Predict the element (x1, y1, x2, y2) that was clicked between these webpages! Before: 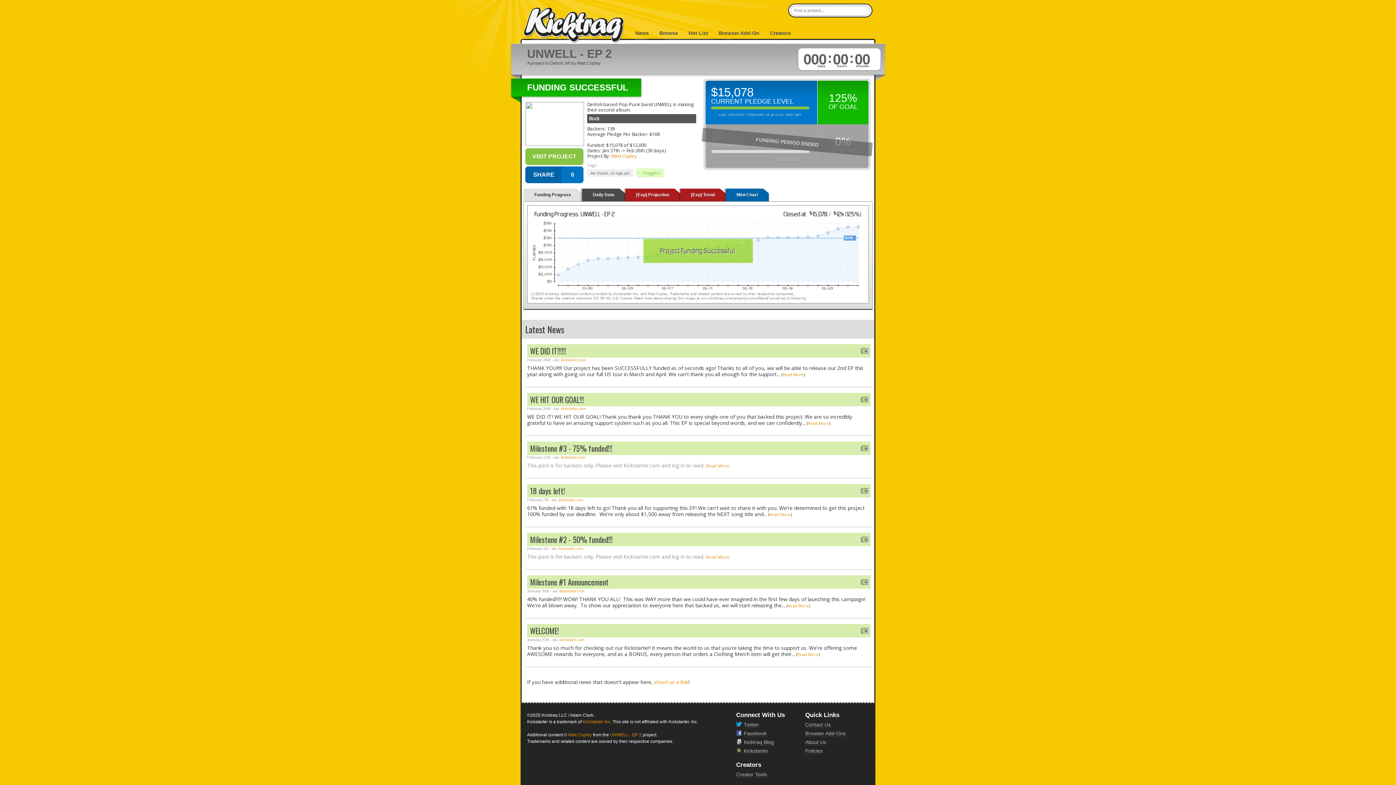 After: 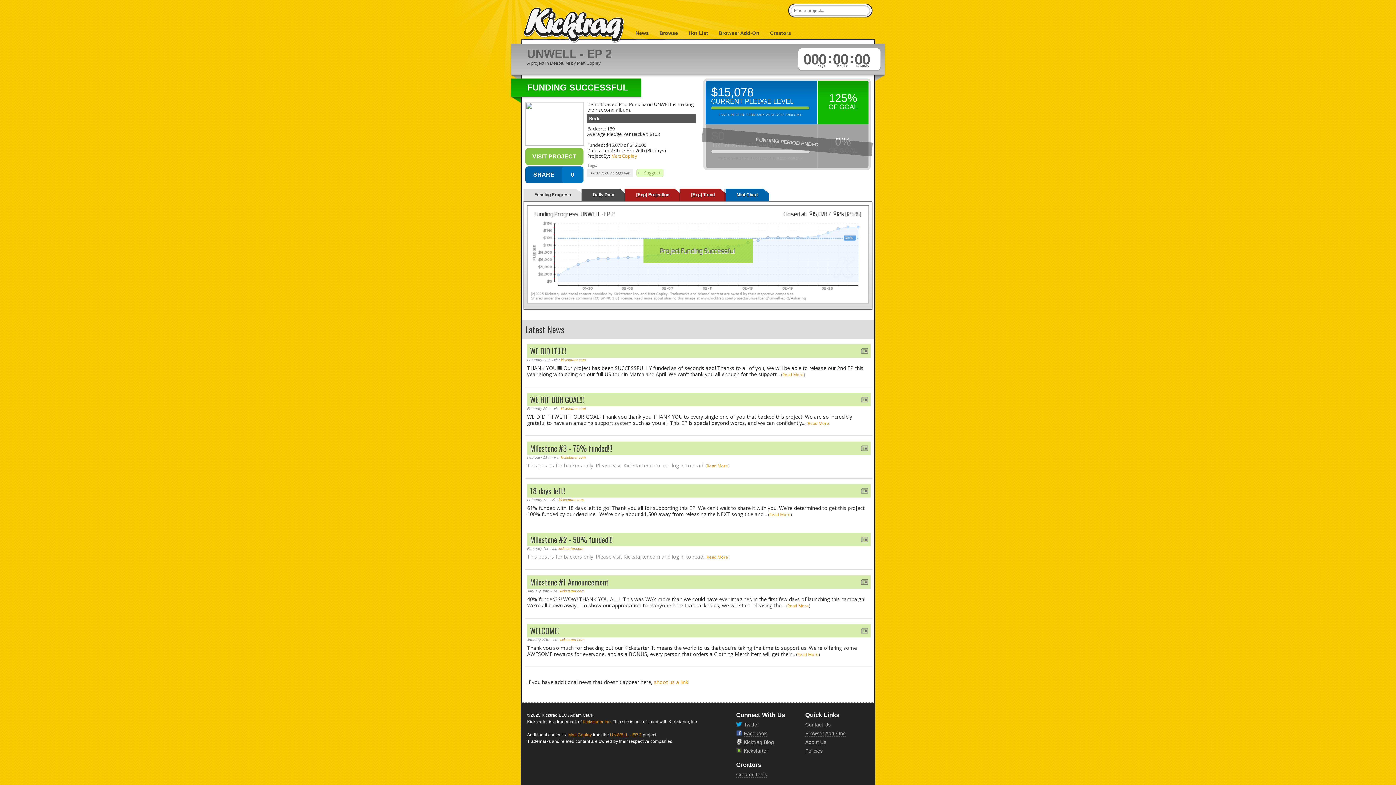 Action: bbox: (558, 546, 583, 550) label: kickstarter.com